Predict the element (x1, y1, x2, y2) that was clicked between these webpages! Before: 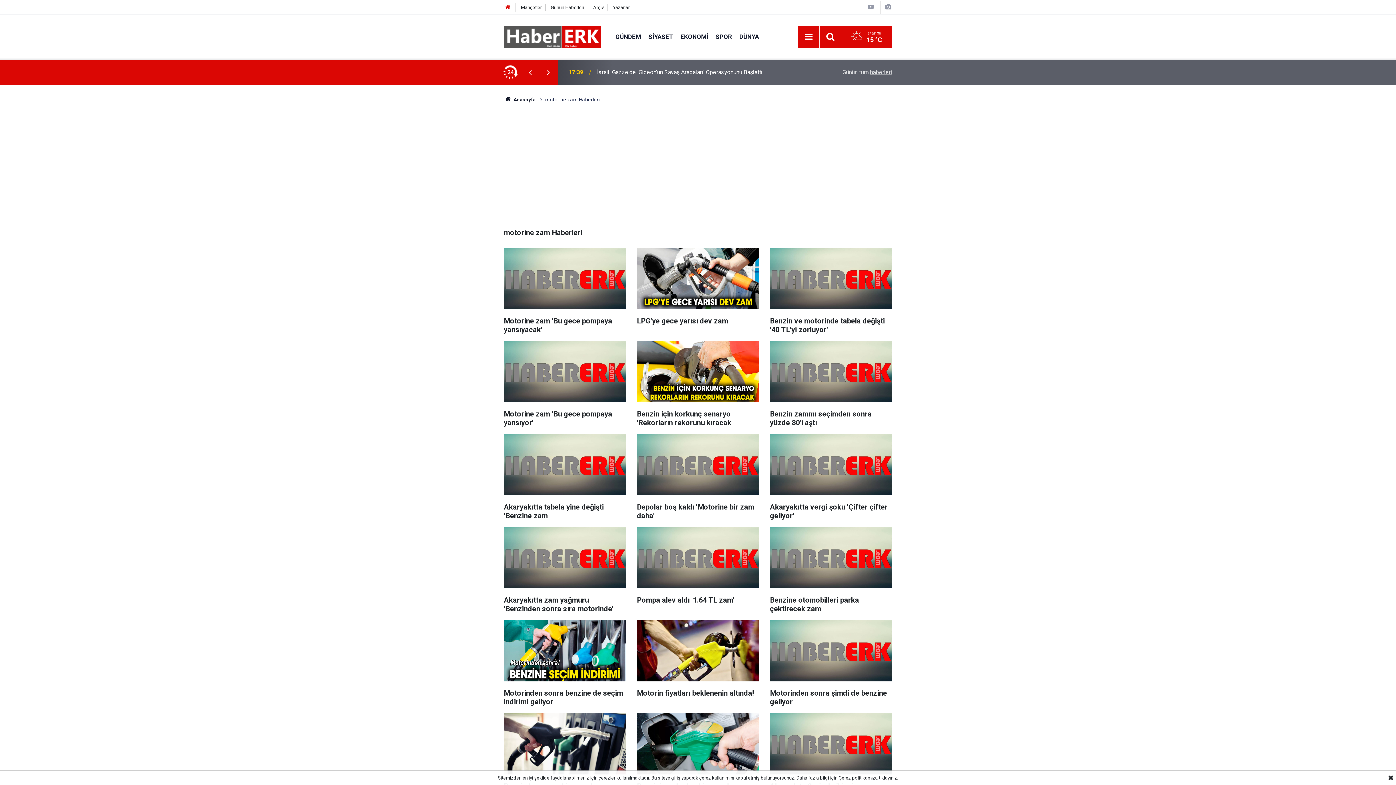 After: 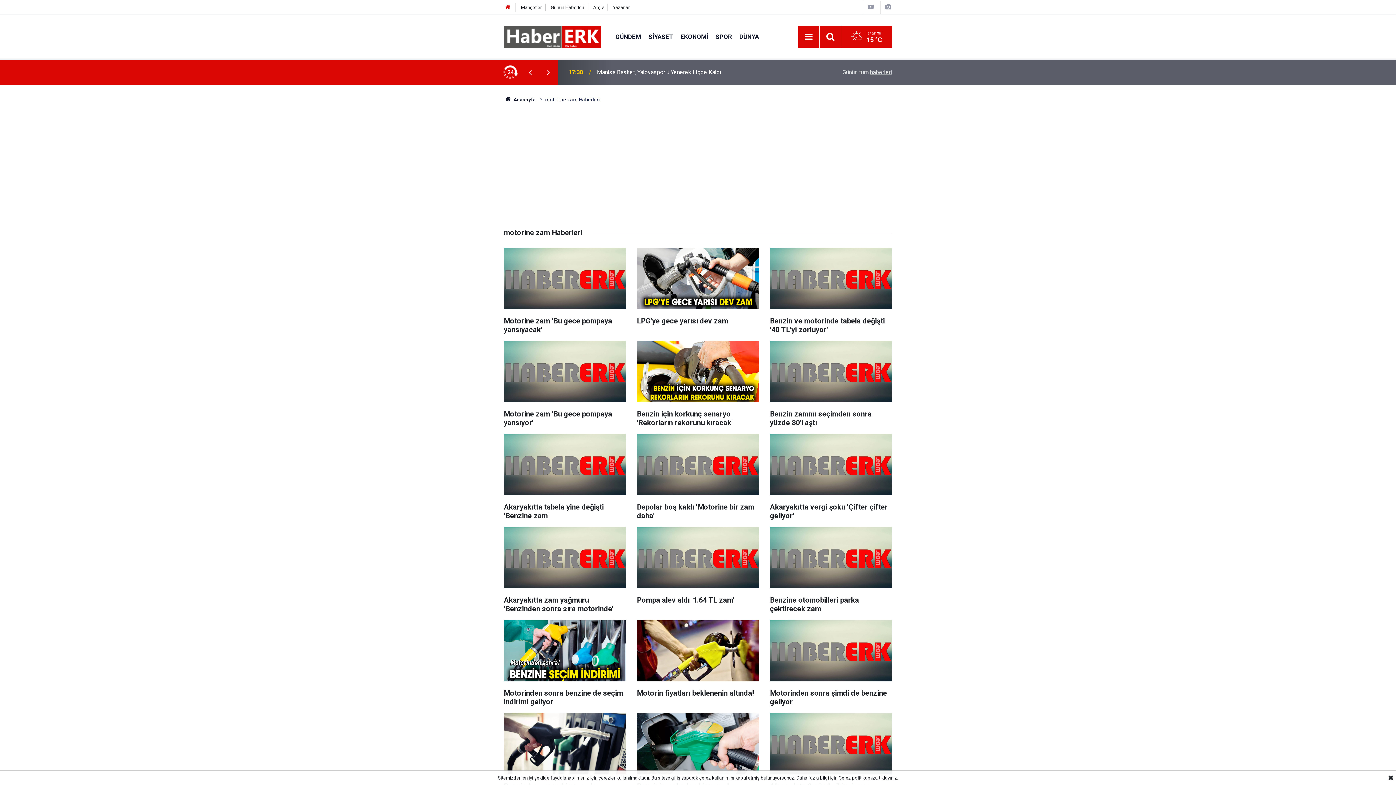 Action: bbox: (521, 68, 539, 76) label: Geri